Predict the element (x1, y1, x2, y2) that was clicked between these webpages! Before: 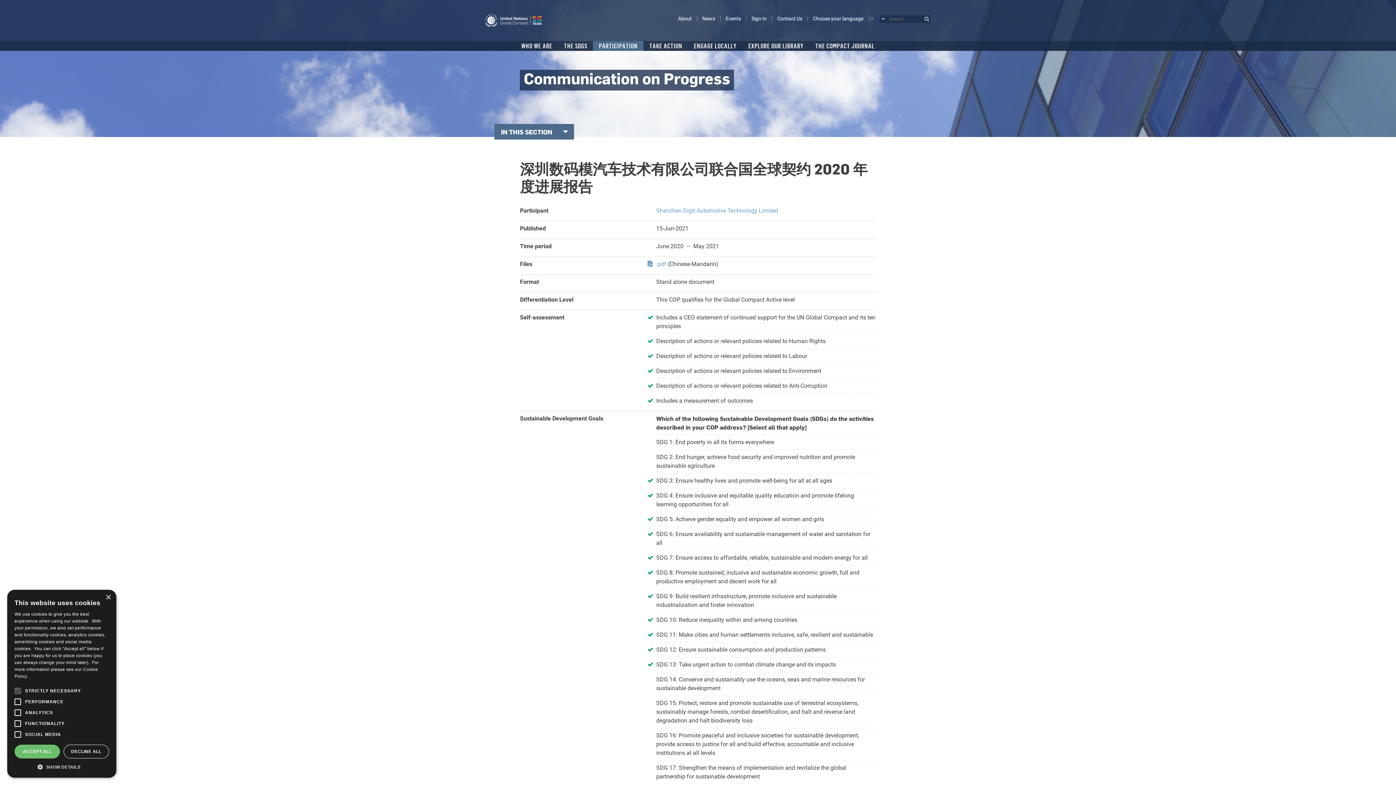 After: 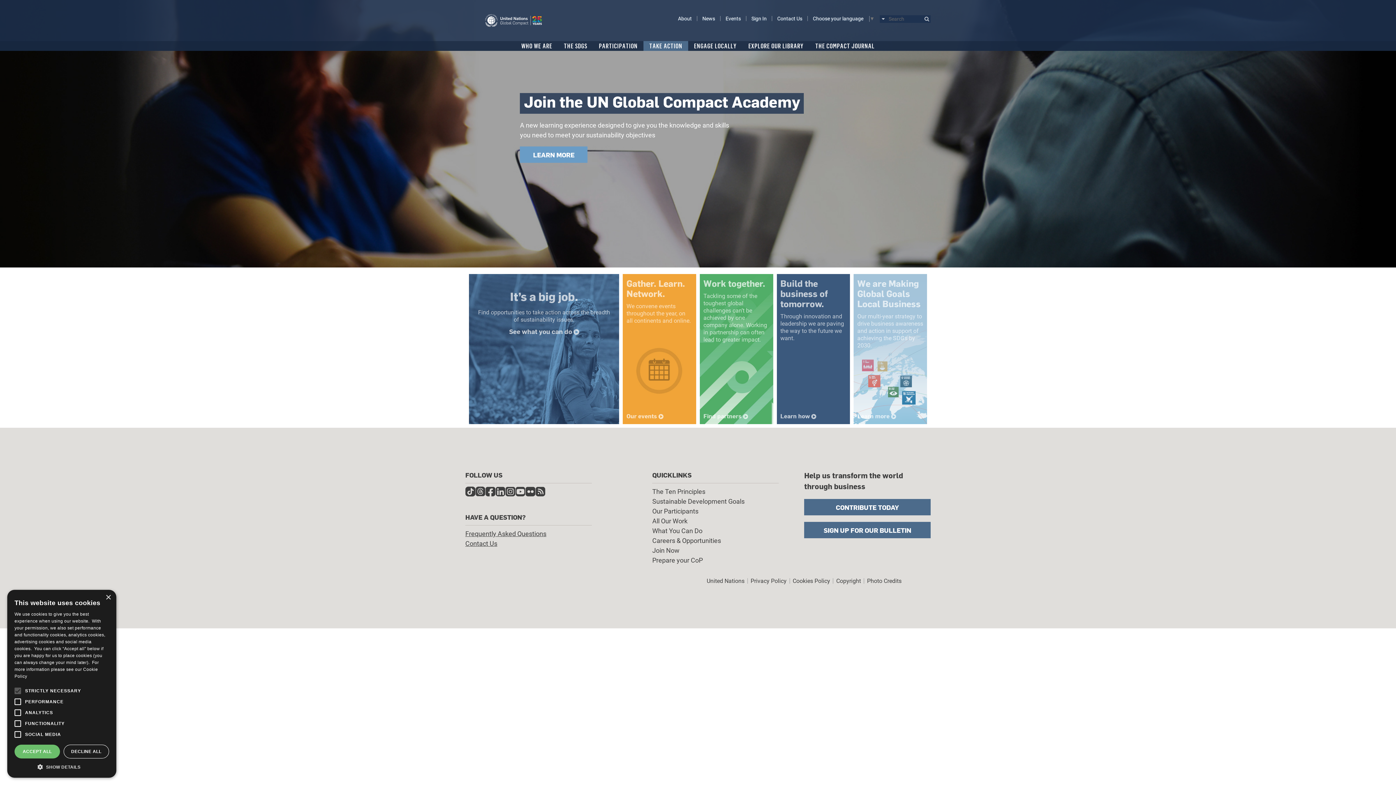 Action: bbox: (643, 41, 688, 50) label: TAKE ACTION